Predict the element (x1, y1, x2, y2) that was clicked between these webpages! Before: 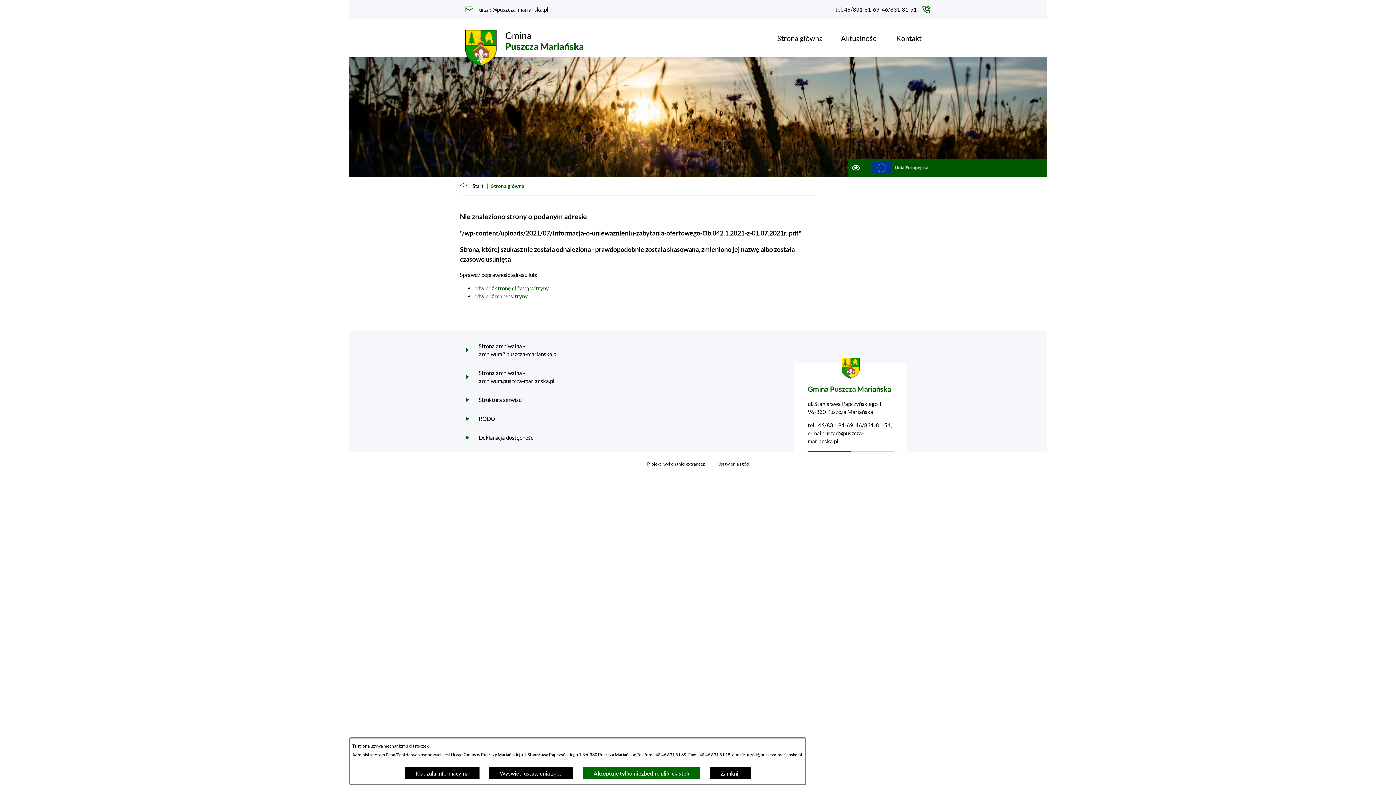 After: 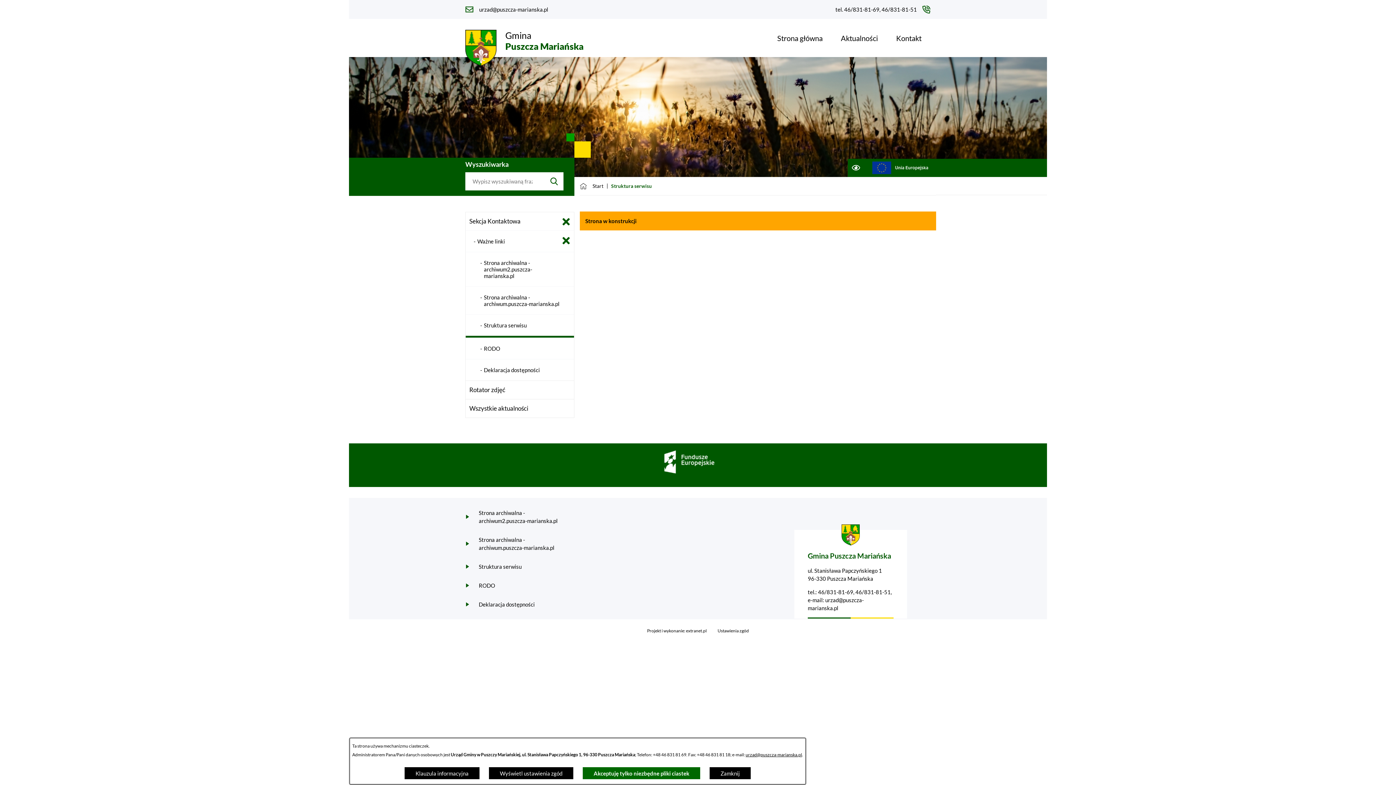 Action: label: Struktura serwisu bbox: (465, 396, 560, 404)